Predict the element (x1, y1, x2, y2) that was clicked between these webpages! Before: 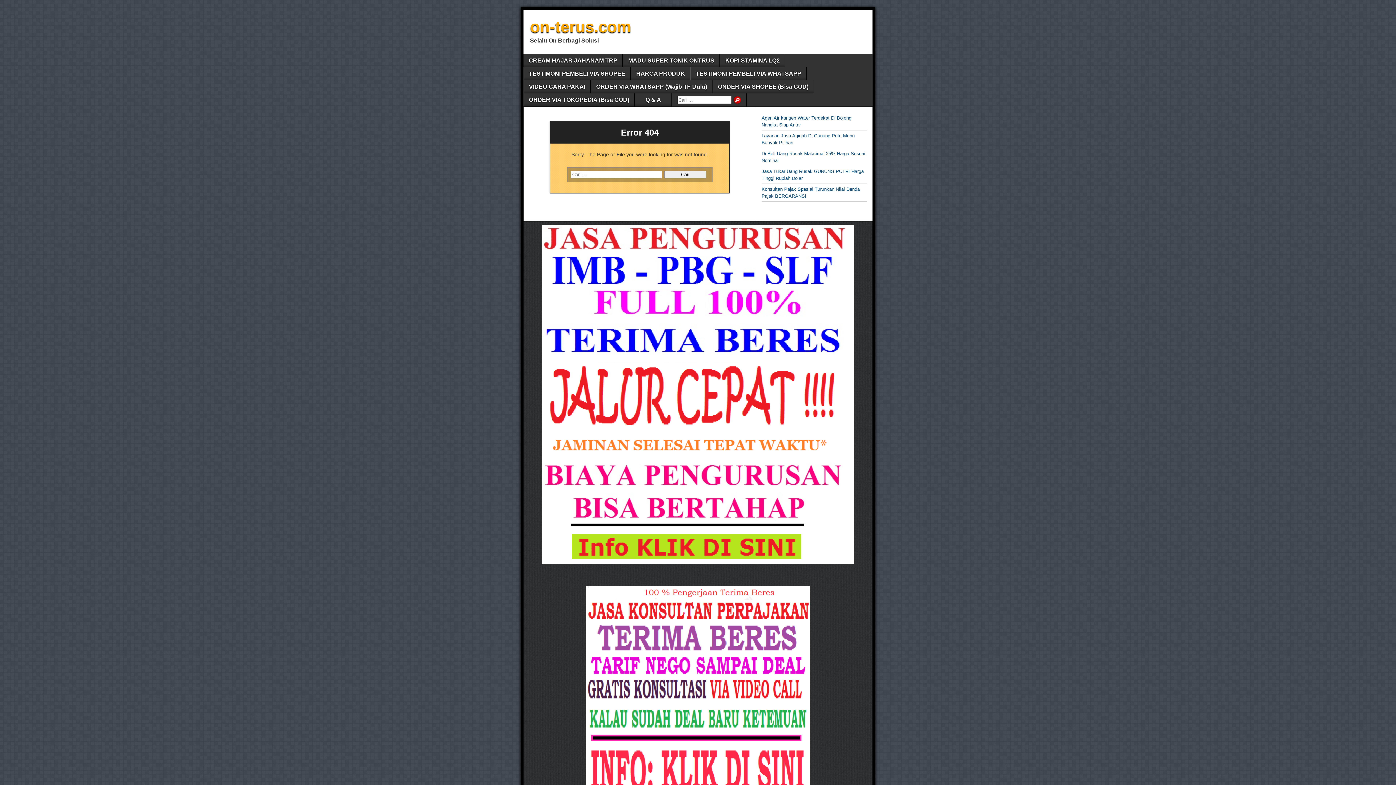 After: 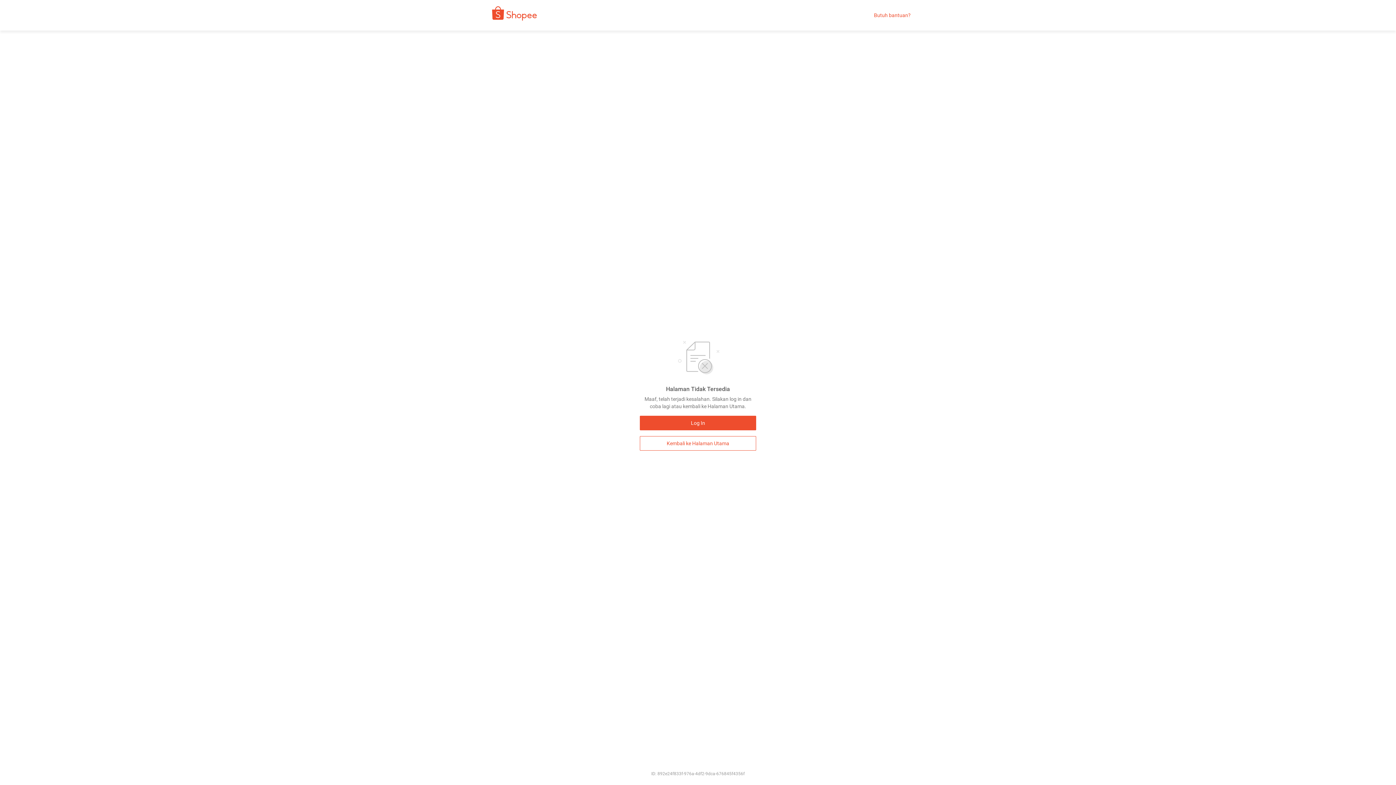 Action: label: ONDER VIA SHOPEE (Bisa COD) bbox: (713, 80, 813, 93)